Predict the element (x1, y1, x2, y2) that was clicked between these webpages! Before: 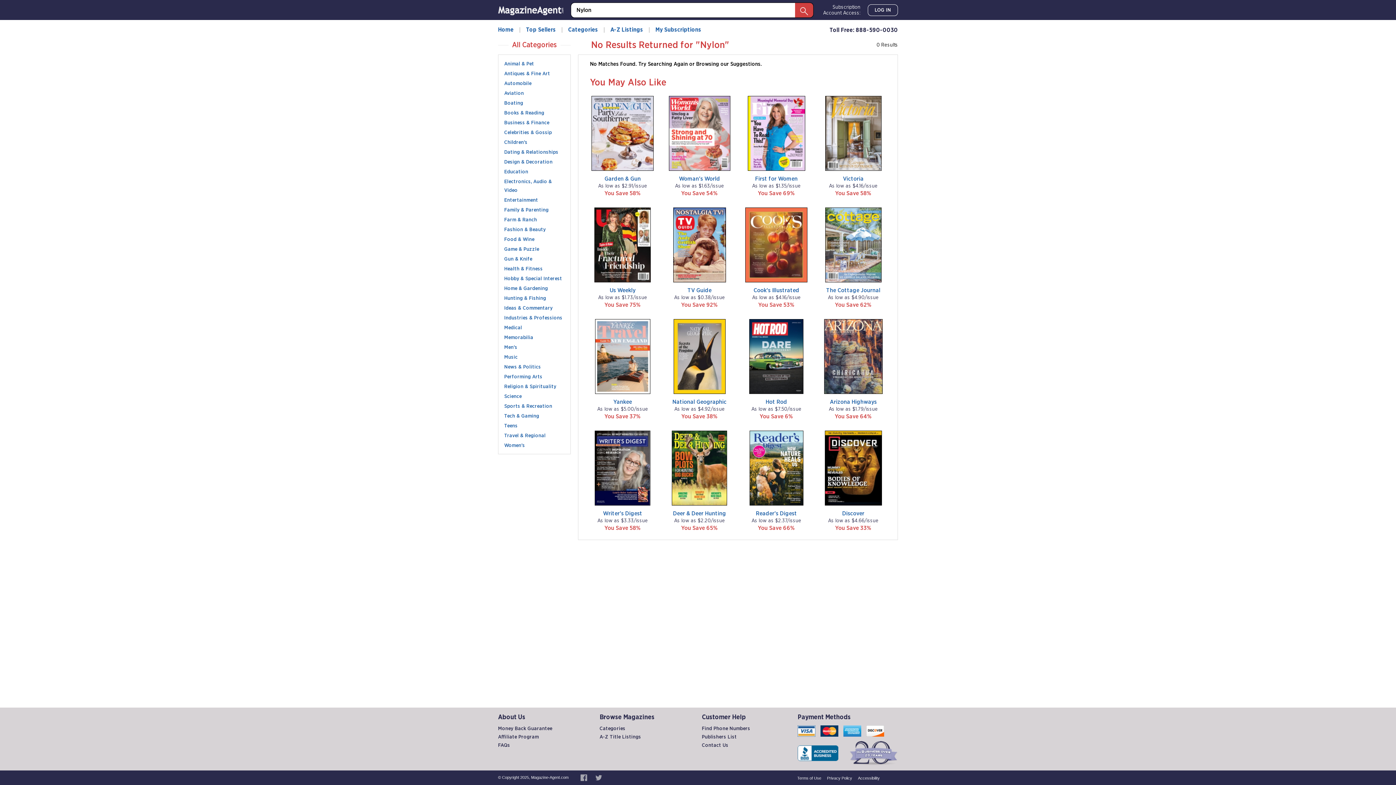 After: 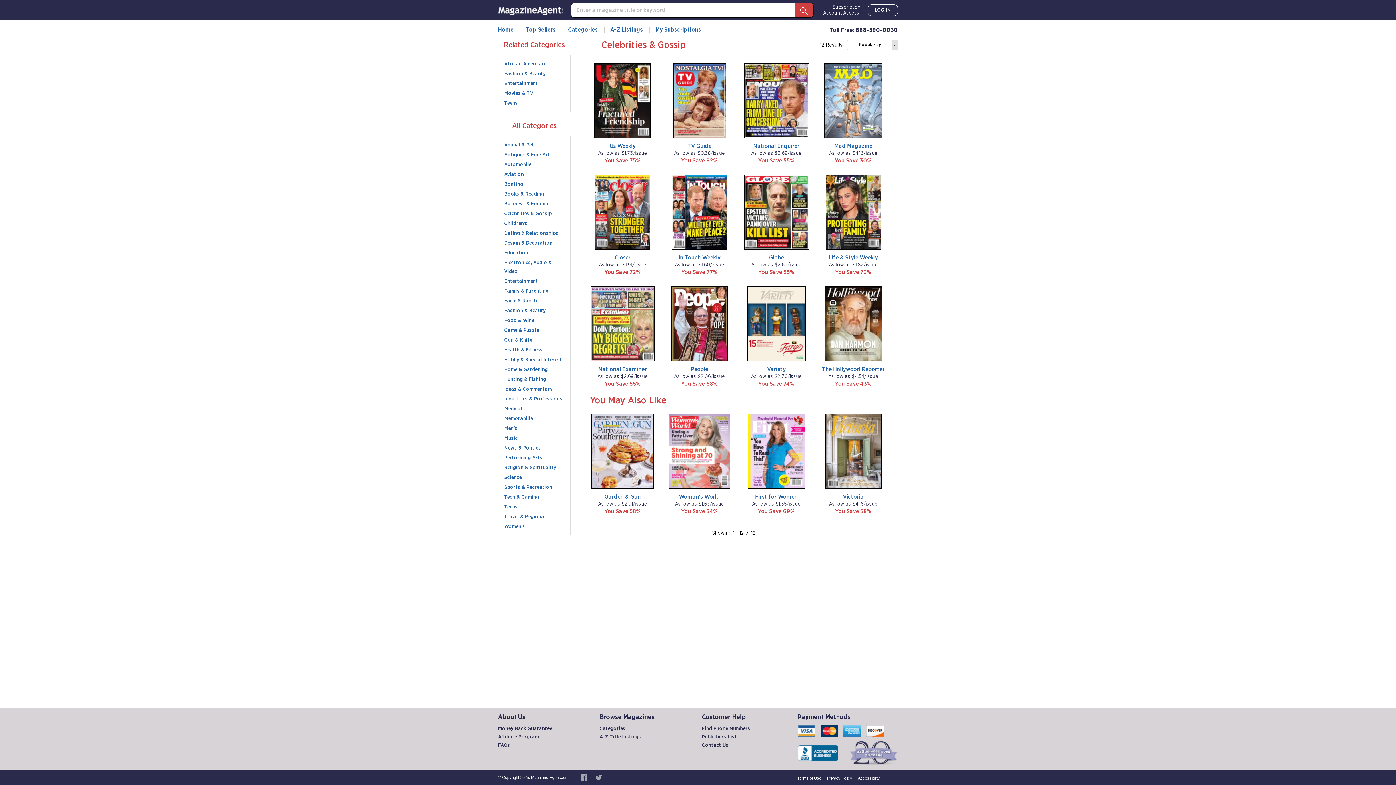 Action: label: Celebrities & Gossip bbox: (504, 130, 552, 135)